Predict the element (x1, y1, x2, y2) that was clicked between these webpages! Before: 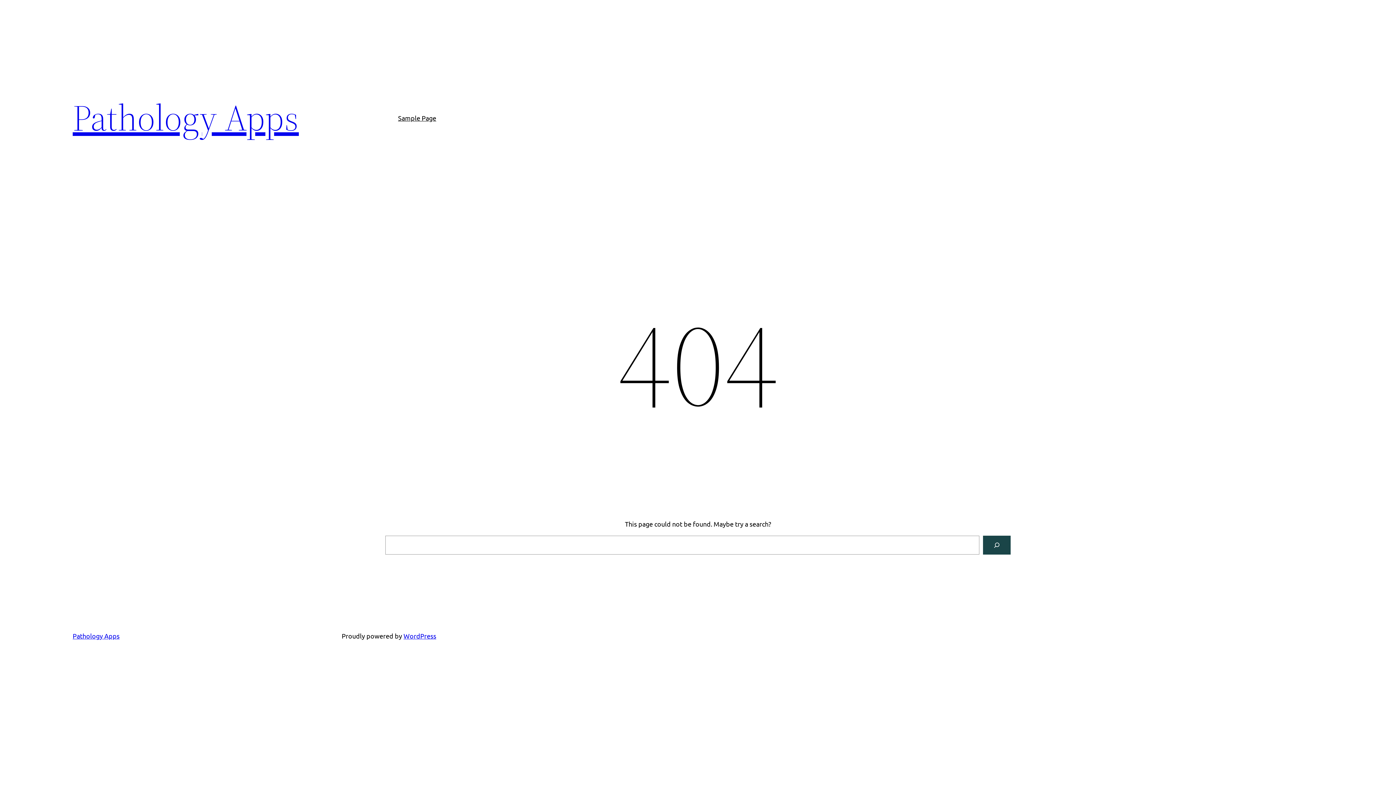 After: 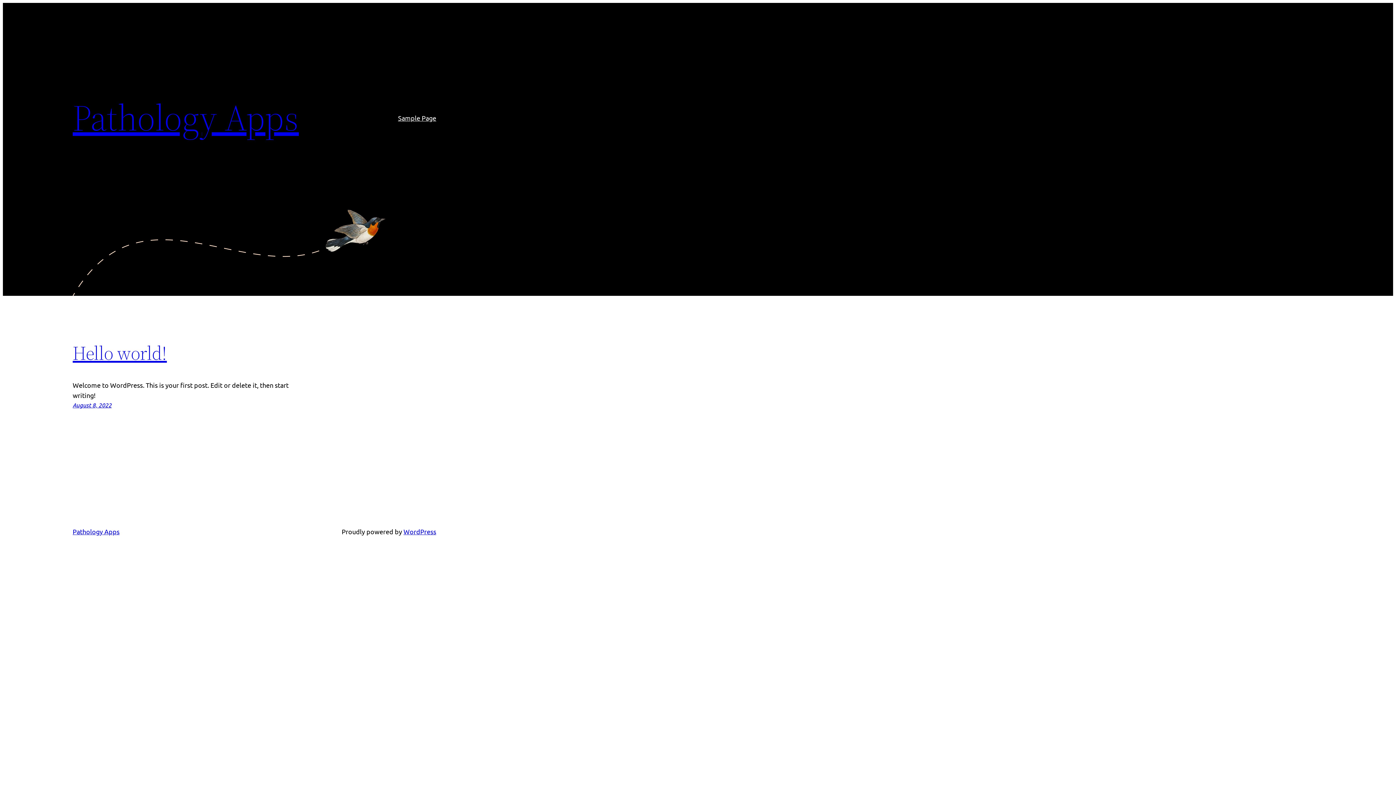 Action: label: Pathology Apps bbox: (72, 92, 298, 142)